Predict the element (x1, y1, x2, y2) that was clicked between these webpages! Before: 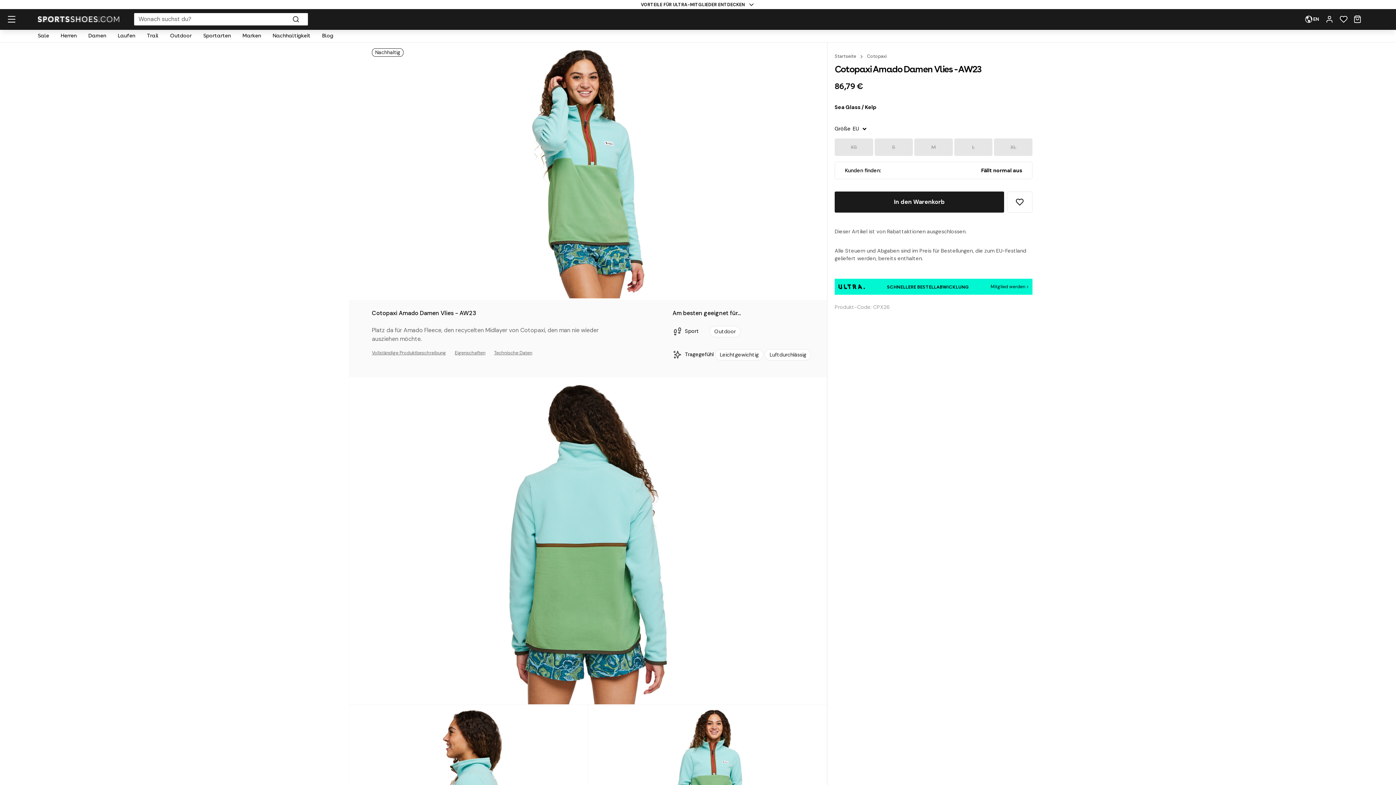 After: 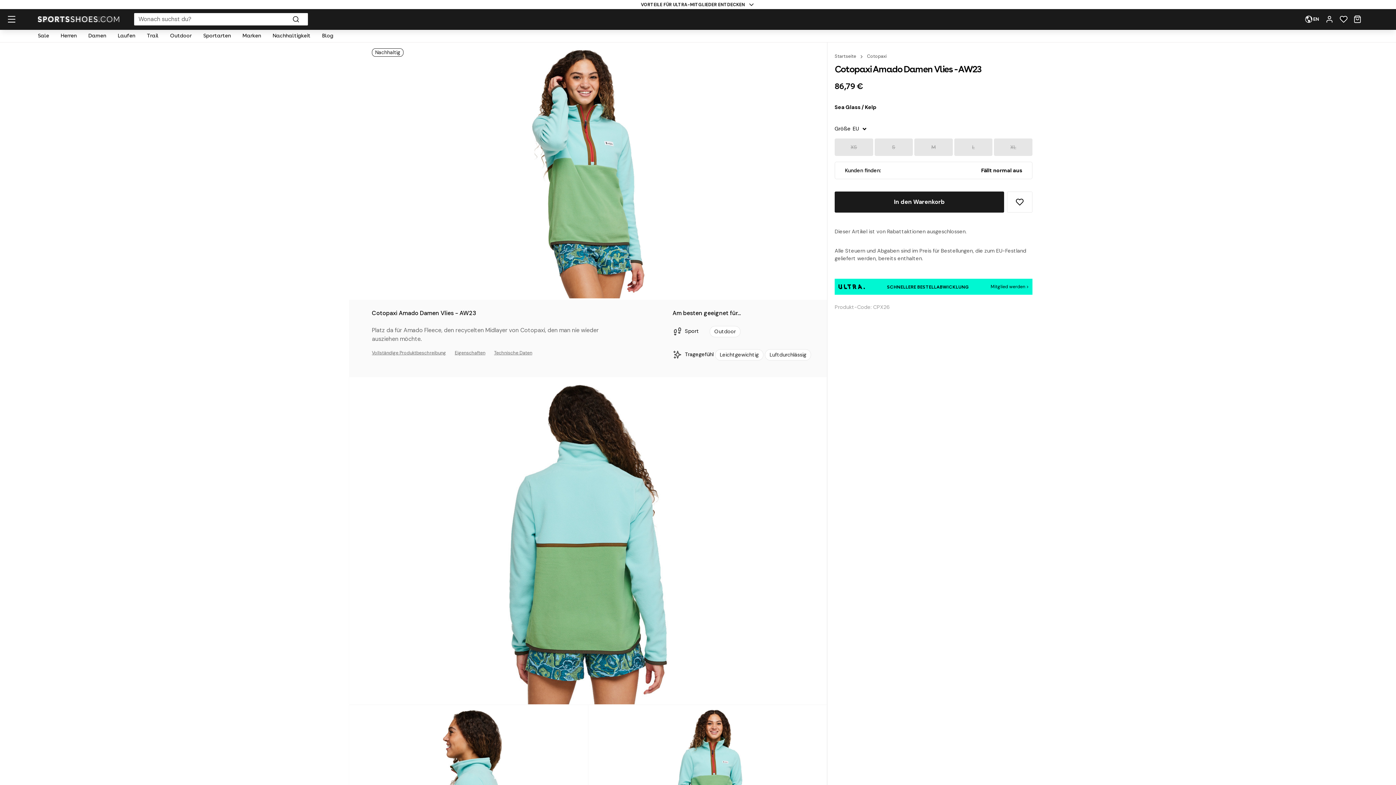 Action: label: User Menu bbox: (1301, 11, 1322, 27)